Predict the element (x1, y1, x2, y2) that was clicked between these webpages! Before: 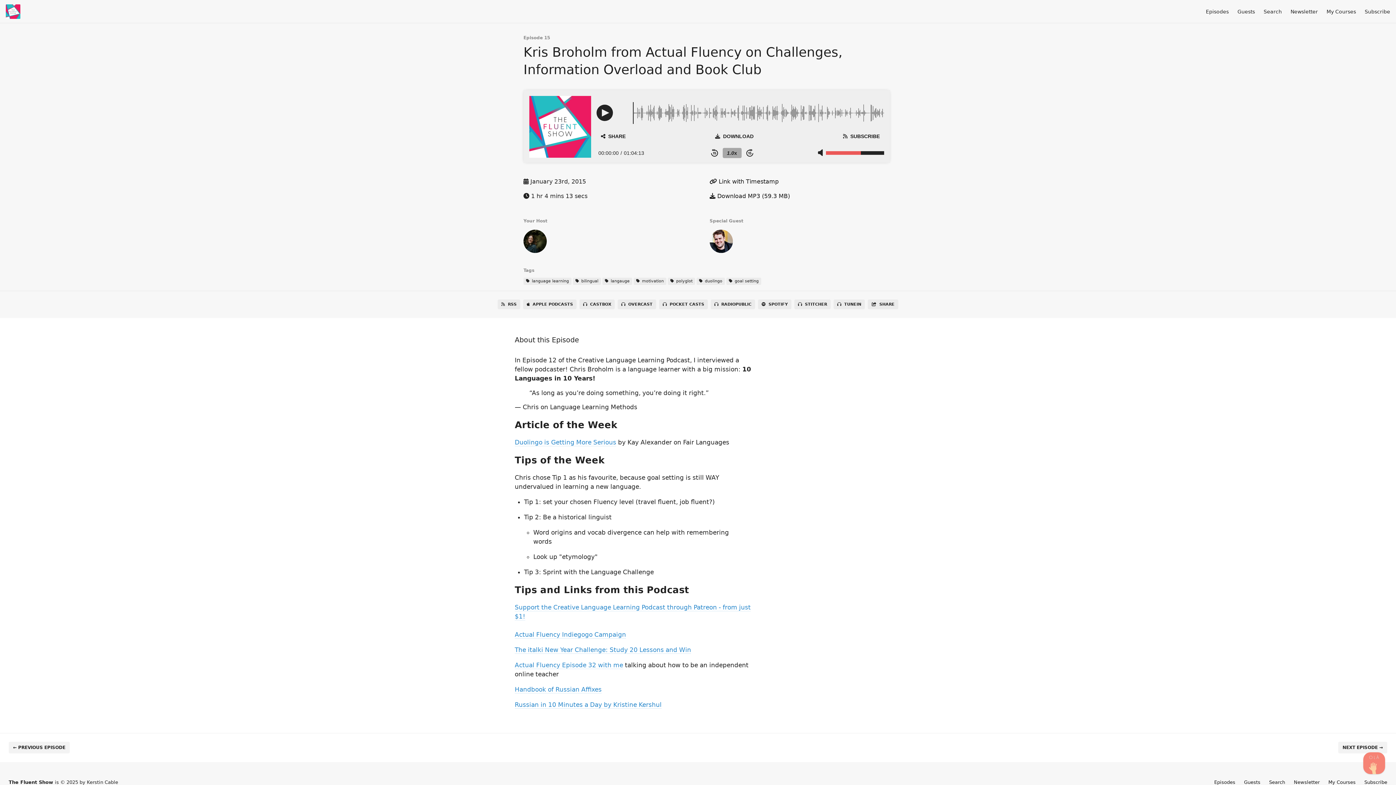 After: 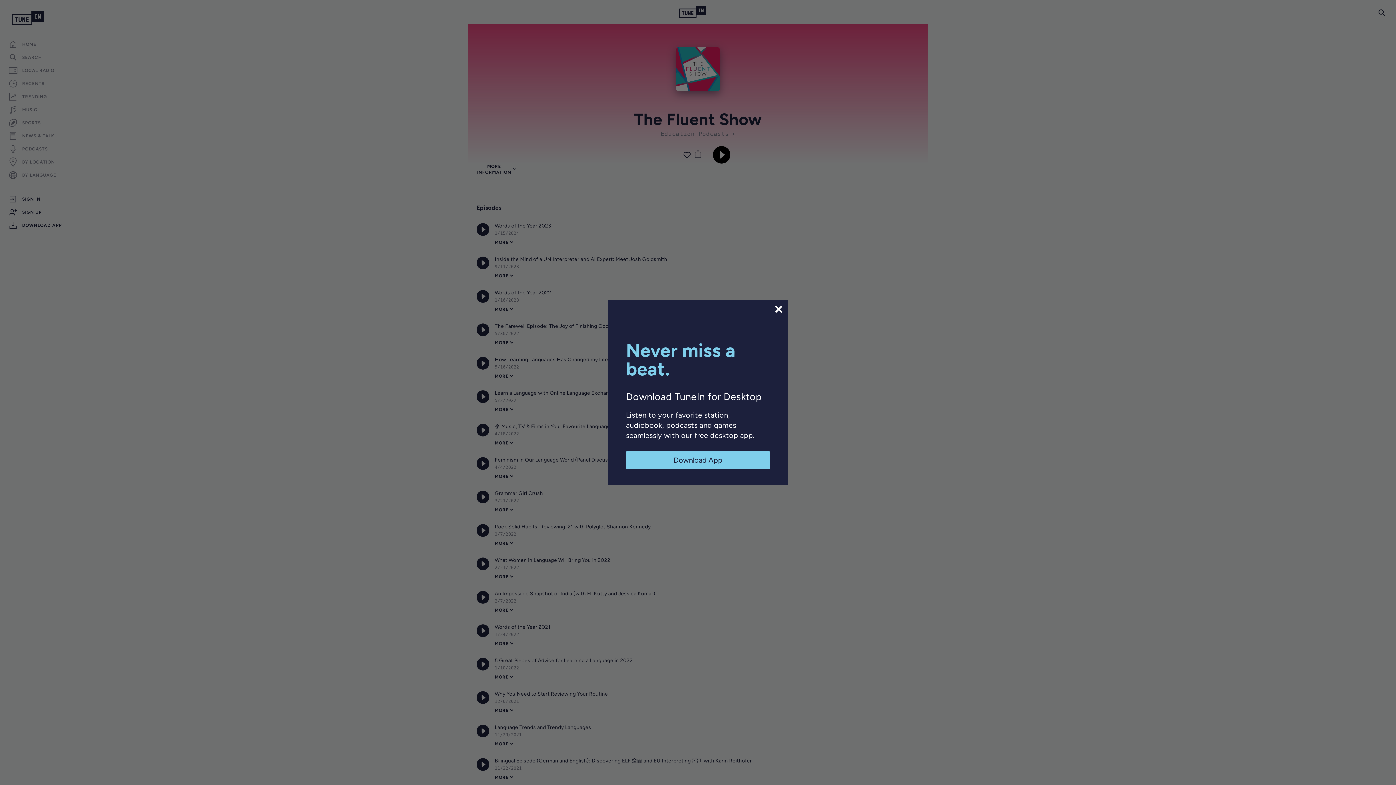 Action: label: TUNEIN bbox: (833, 299, 865, 309)